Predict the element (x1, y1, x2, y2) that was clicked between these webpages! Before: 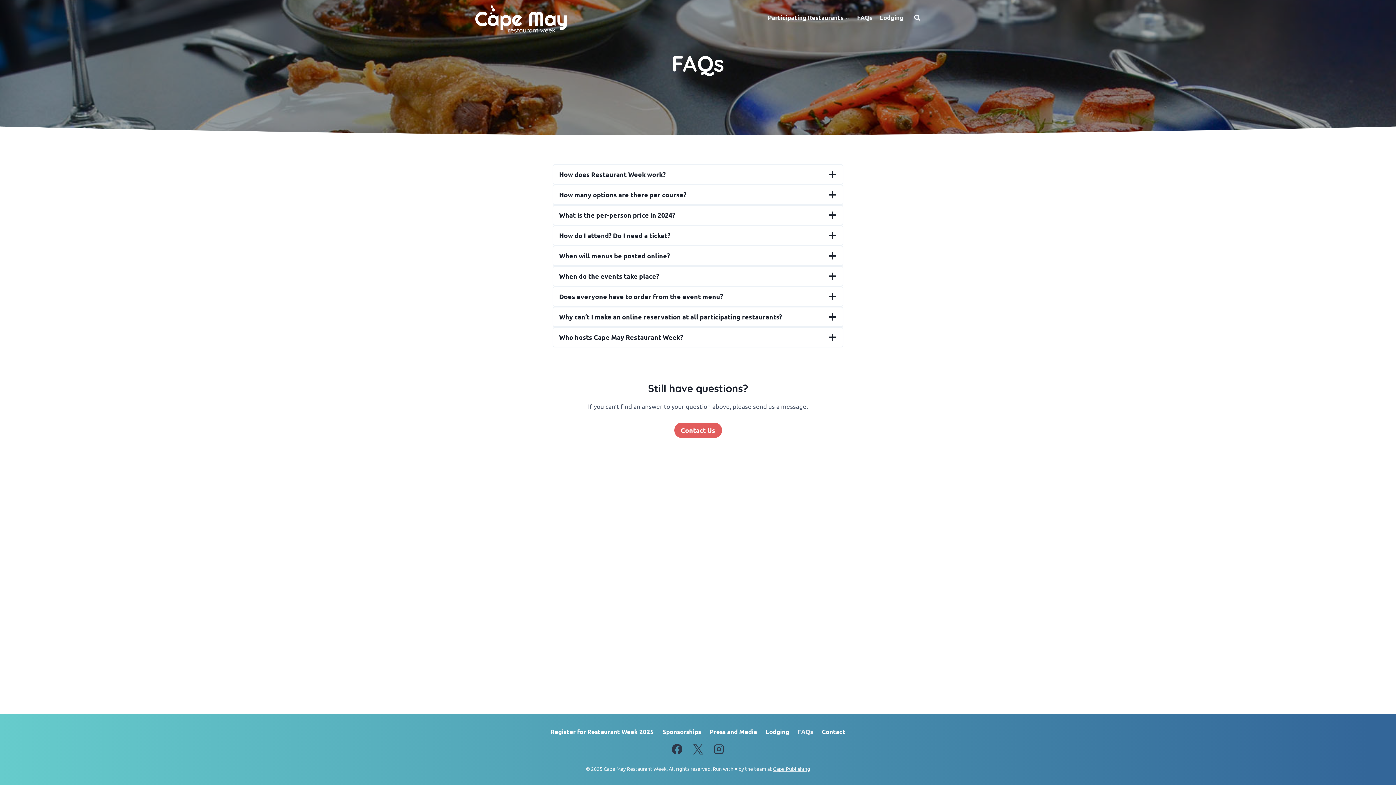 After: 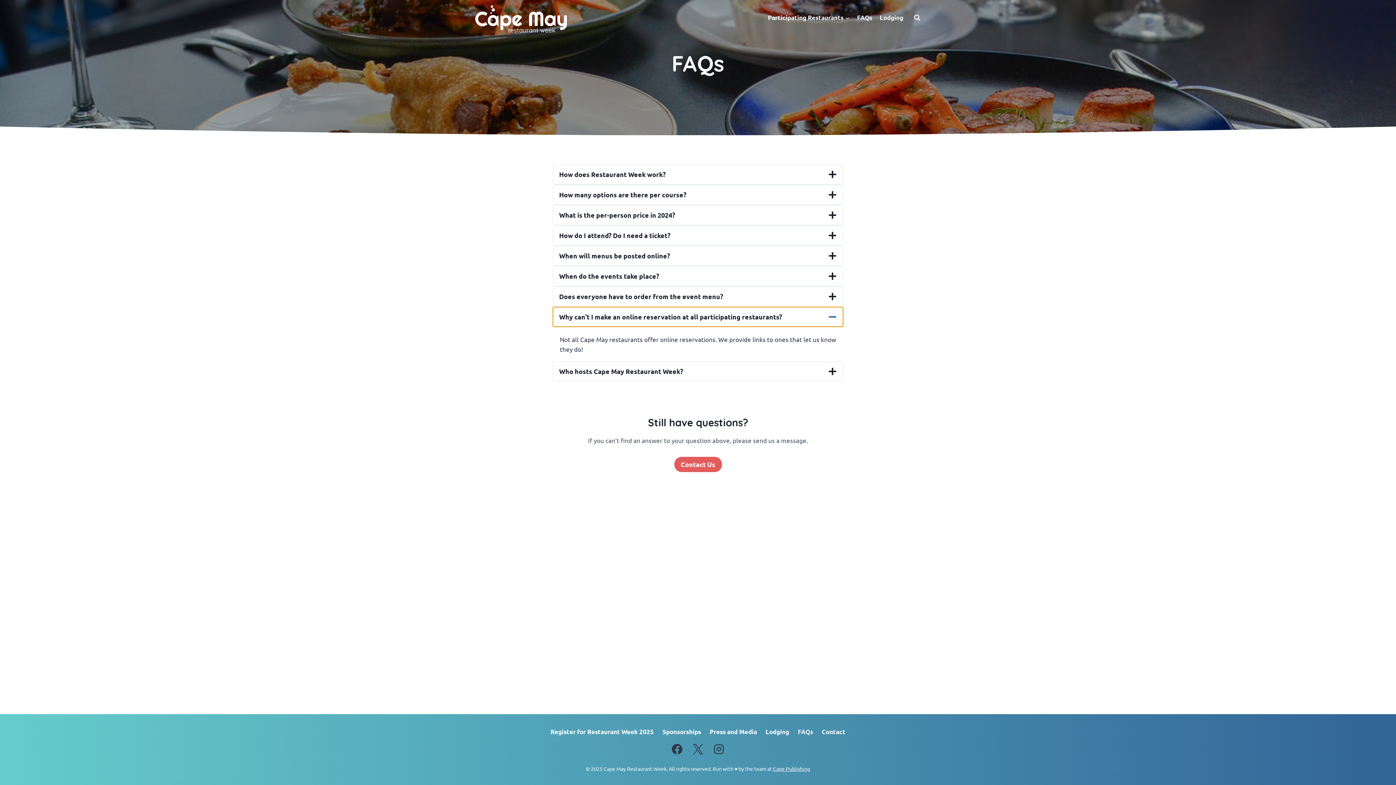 Action: bbox: (552, 306, 843, 327) label: Why can’t I make an online reservation at all participating restaurants?